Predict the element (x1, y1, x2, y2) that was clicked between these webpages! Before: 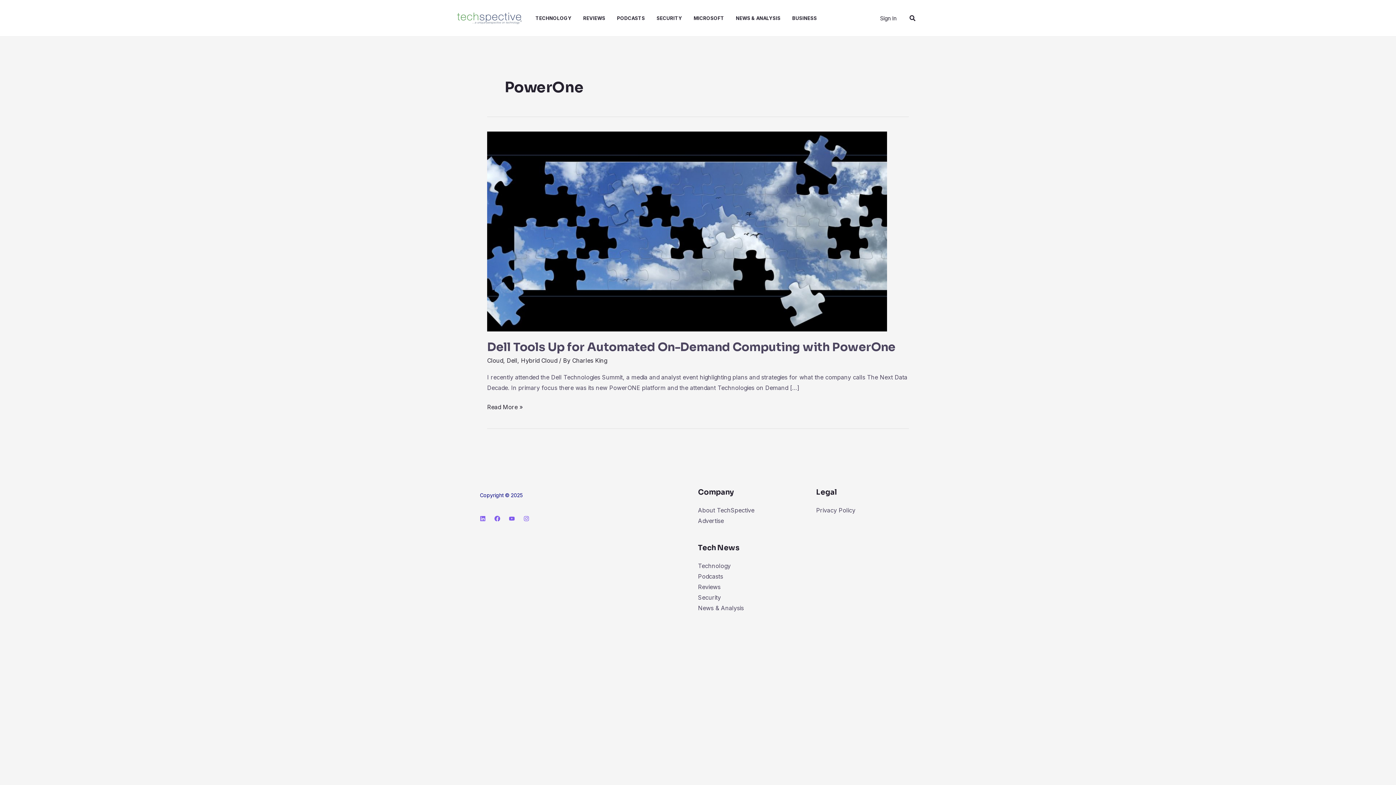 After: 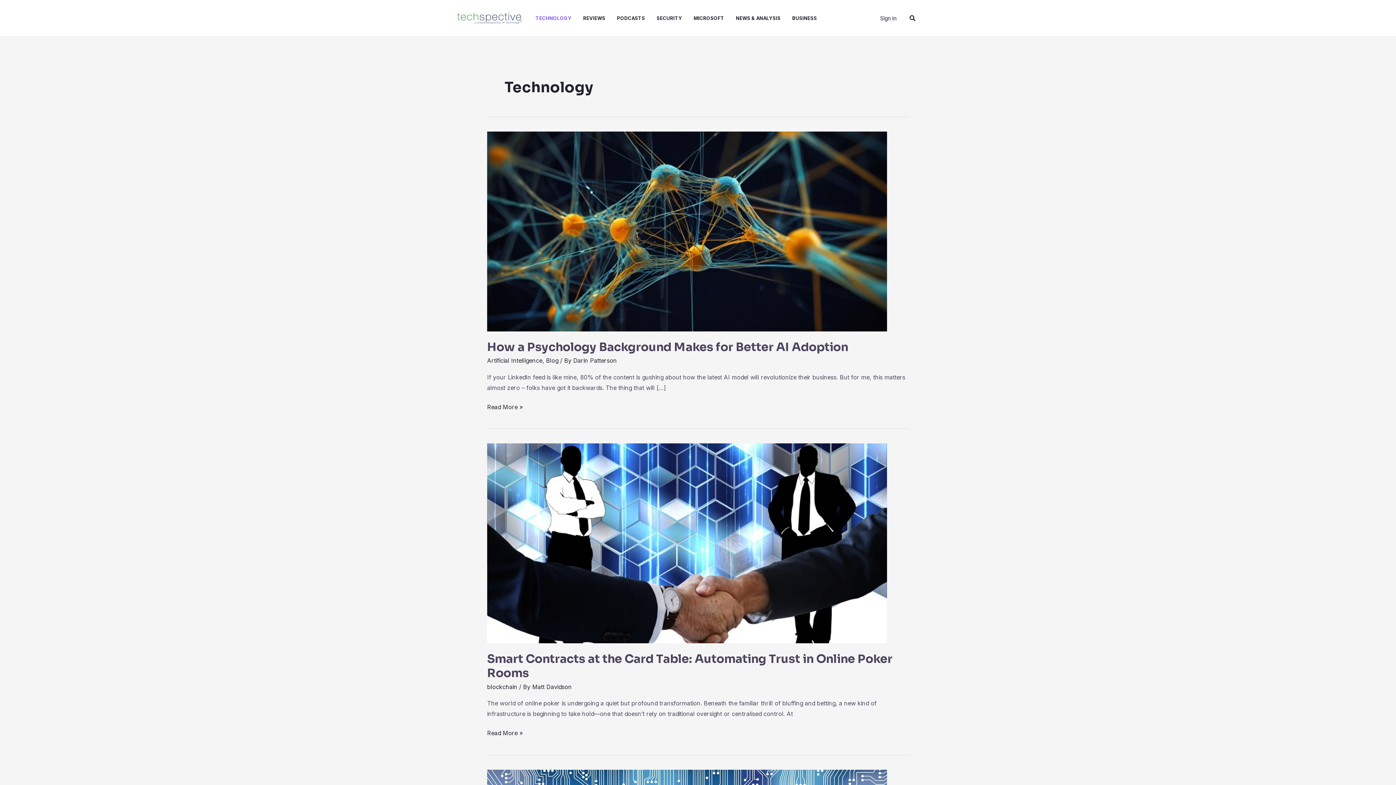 Action: bbox: (698, 562, 730, 569) label: Technology